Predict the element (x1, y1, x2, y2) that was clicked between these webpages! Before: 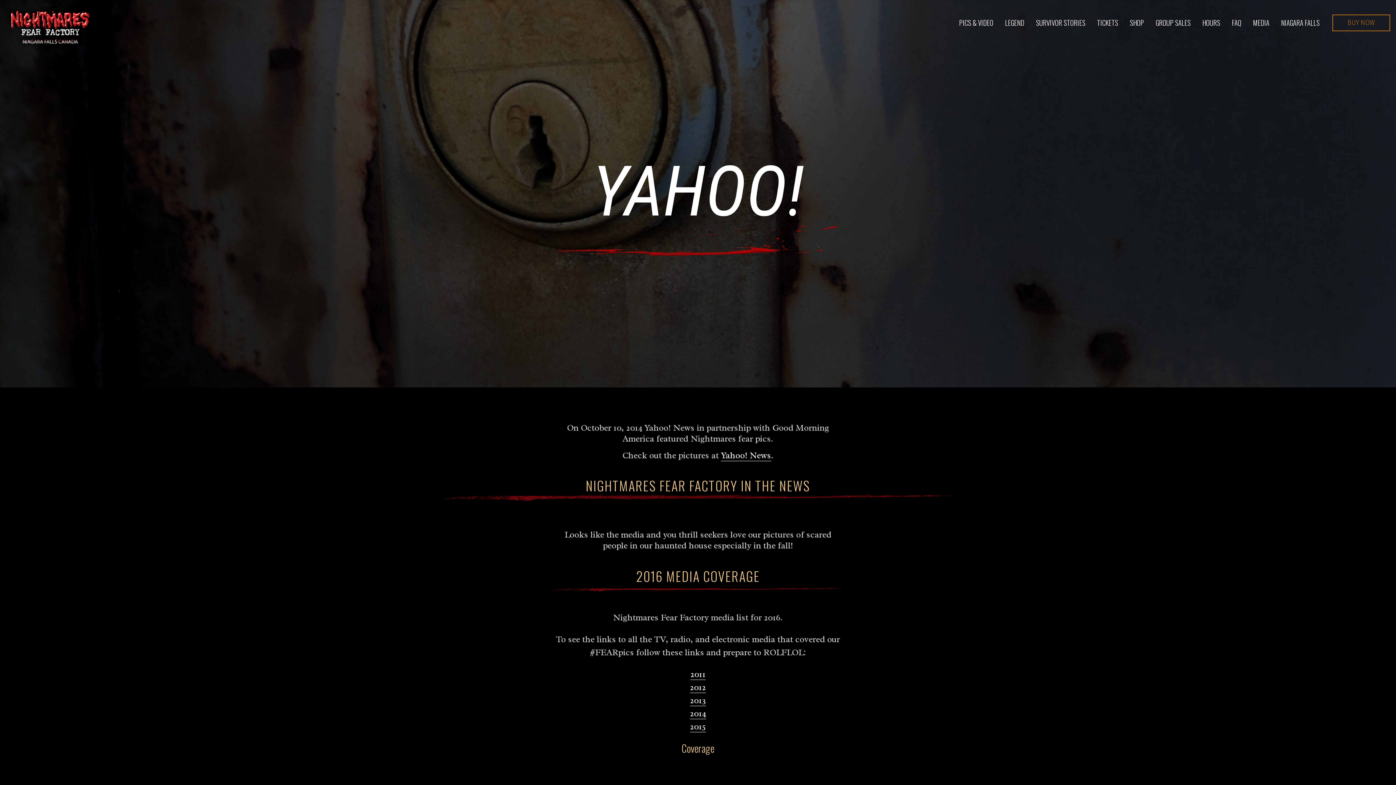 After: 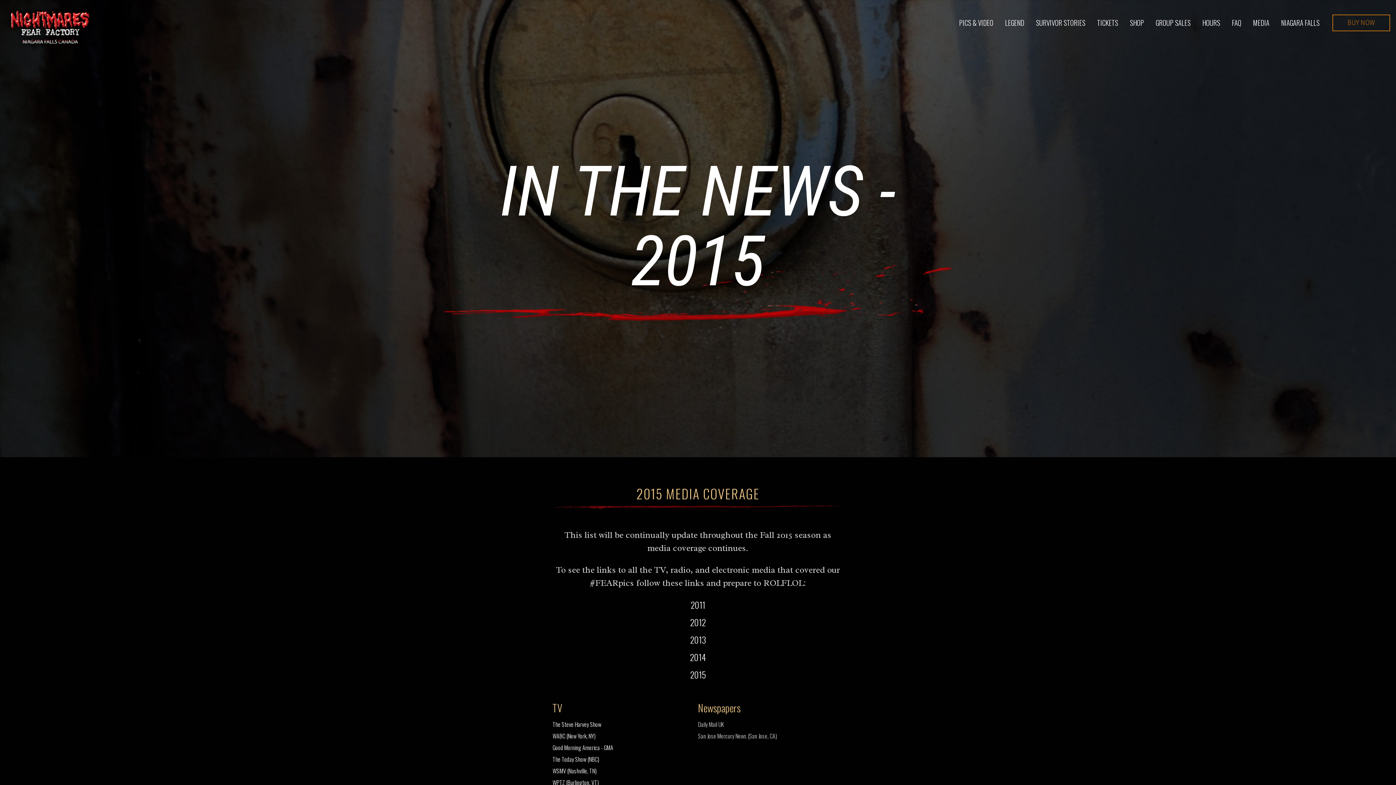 Action: bbox: (690, 721, 706, 732) label: 2015